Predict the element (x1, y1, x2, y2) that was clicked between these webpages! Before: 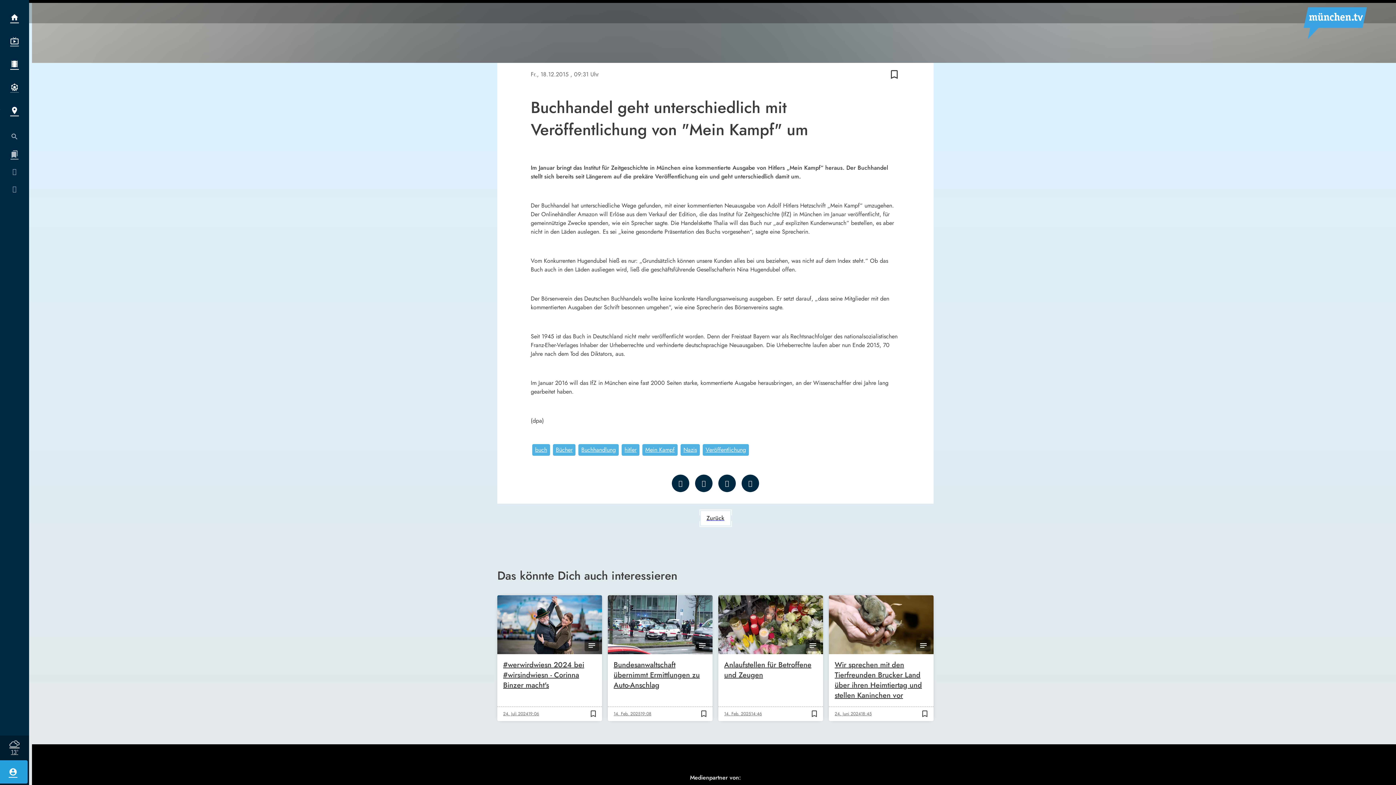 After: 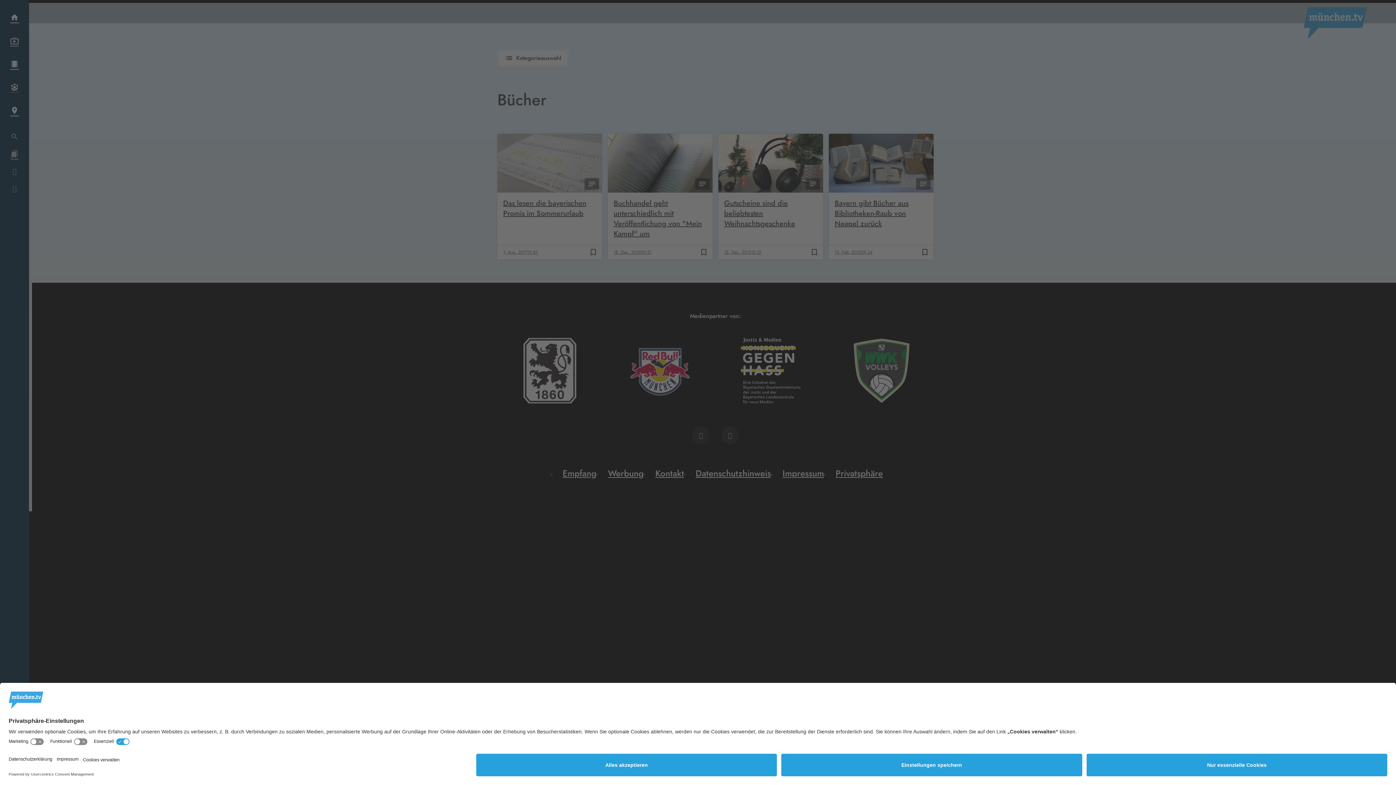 Action: bbox: (553, 444, 575, 455) label: Bücher